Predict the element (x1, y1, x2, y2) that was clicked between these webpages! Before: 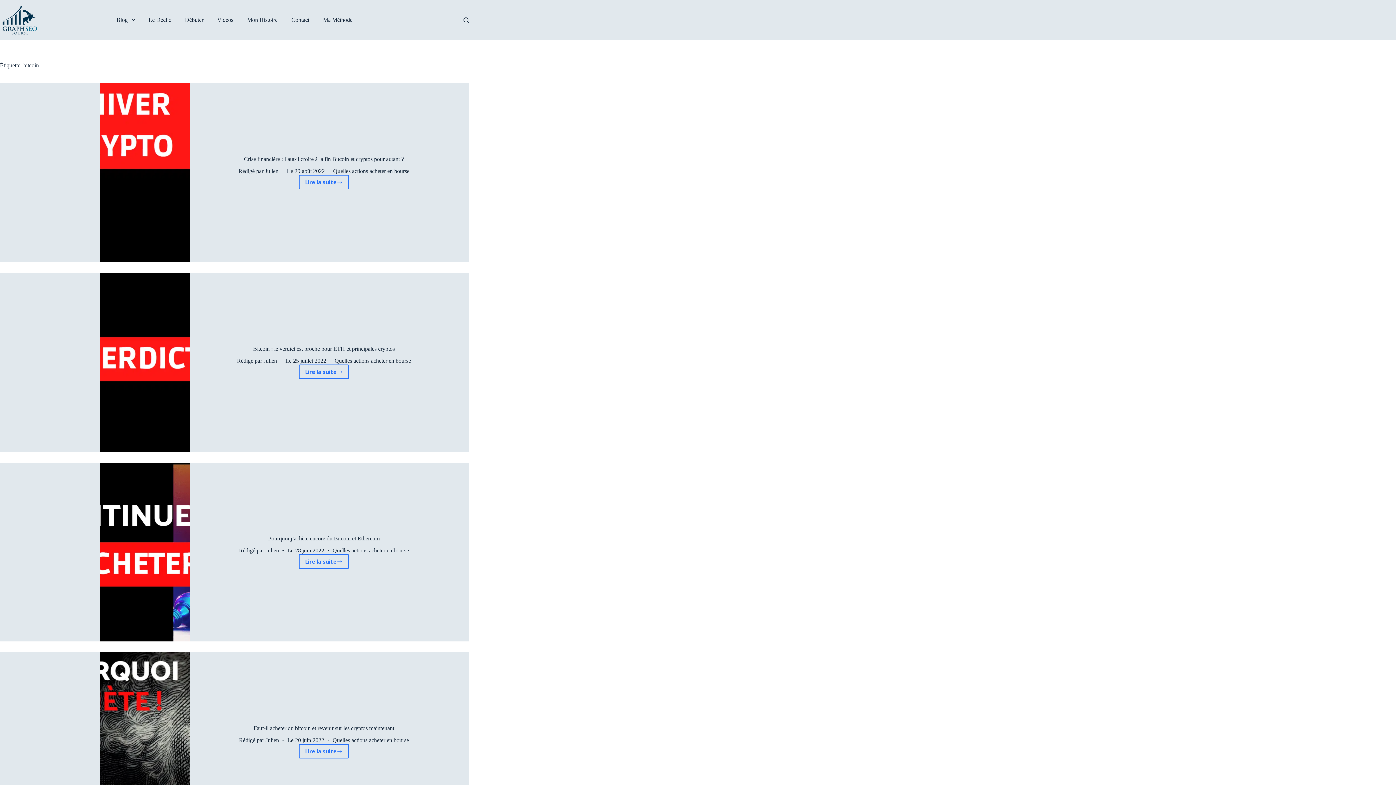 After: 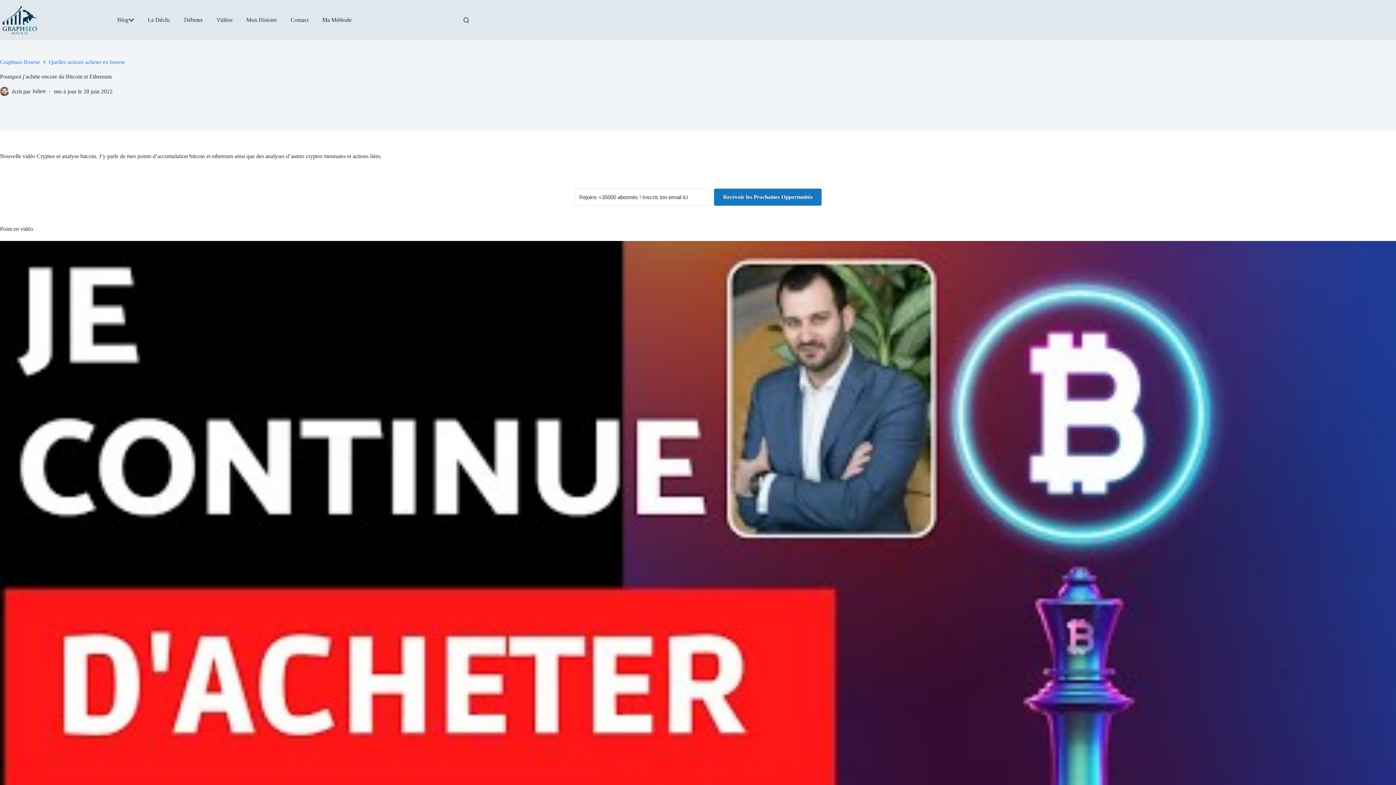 Action: bbox: (10, 462, 189, 641) label: Pourquoi j’achète encore du Bitcoin et Ethereum